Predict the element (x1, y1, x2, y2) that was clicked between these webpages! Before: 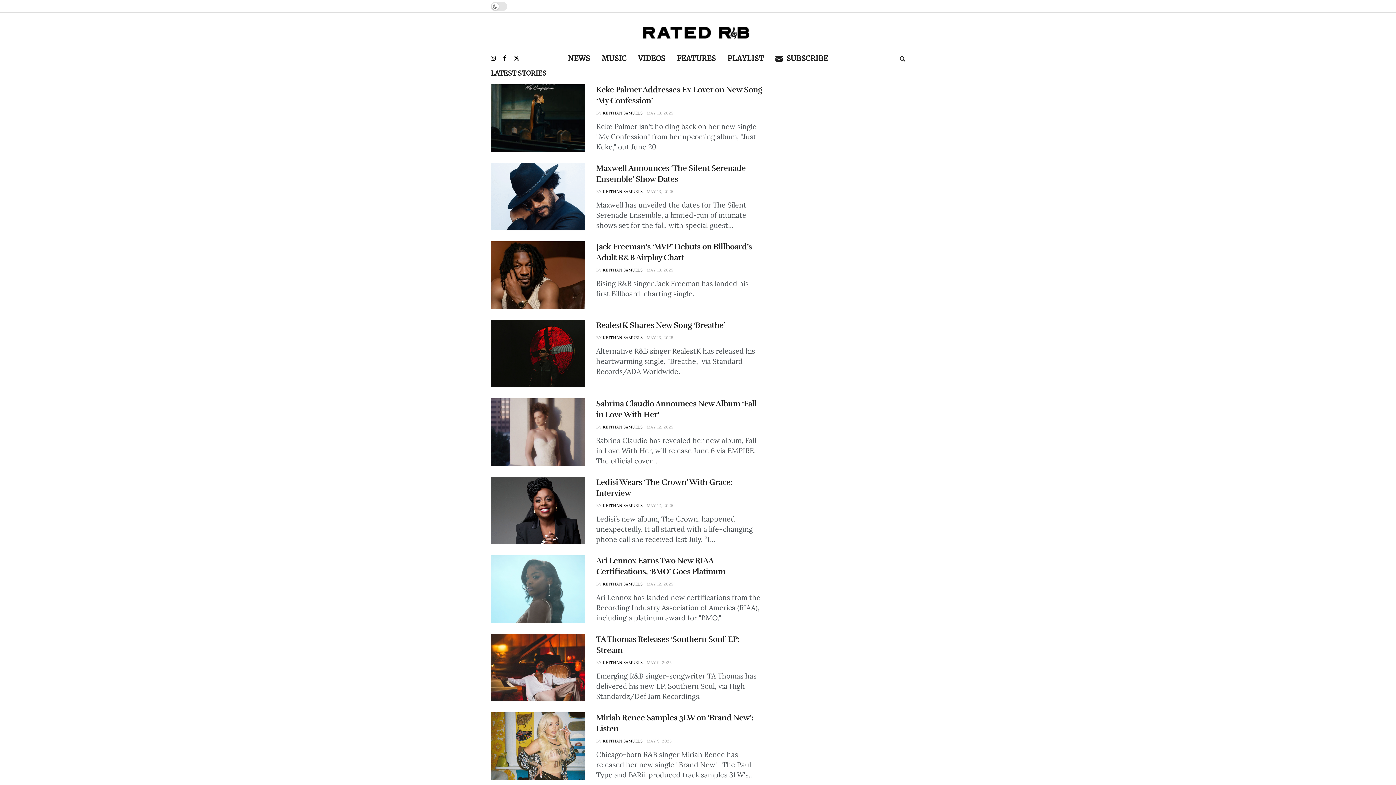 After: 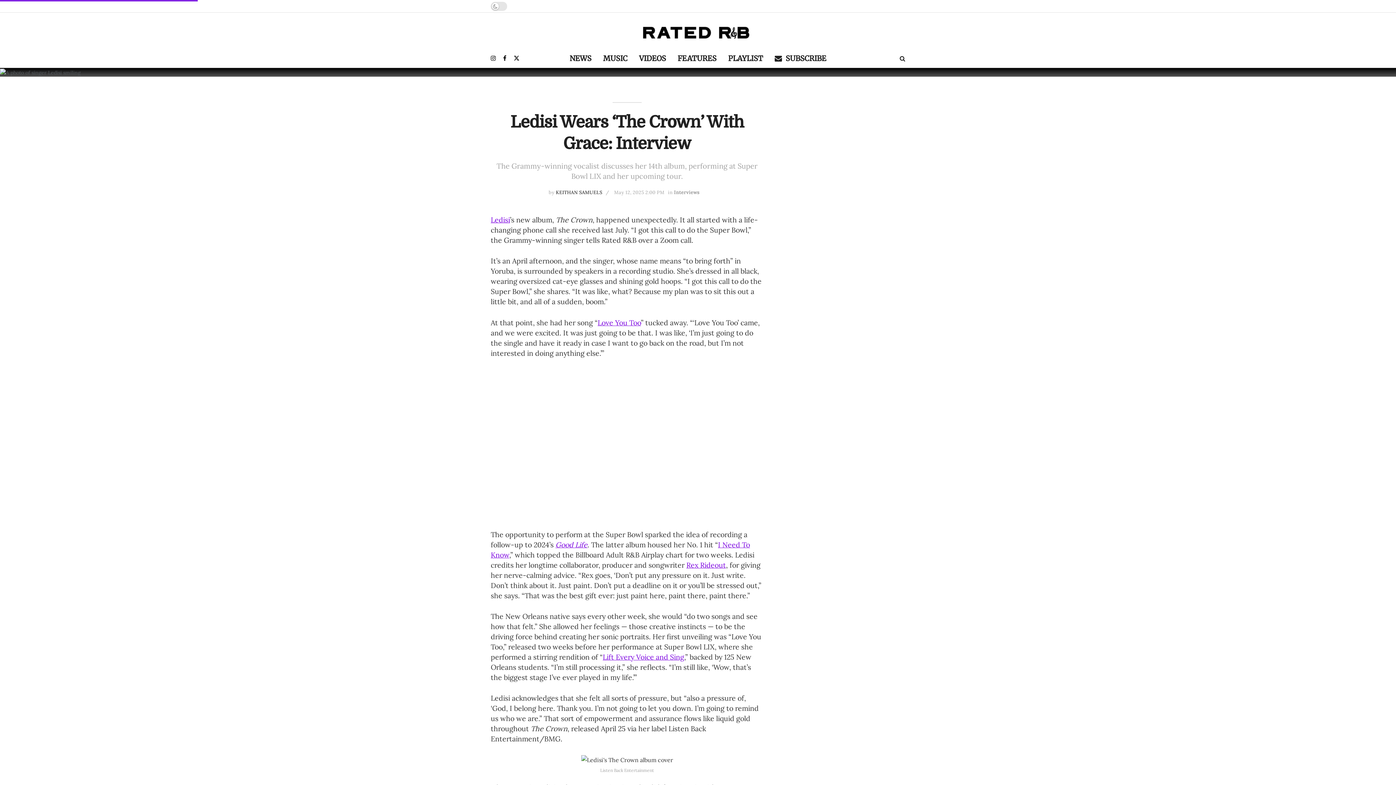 Action: bbox: (646, 503, 673, 508) label: MAY 12, 2025